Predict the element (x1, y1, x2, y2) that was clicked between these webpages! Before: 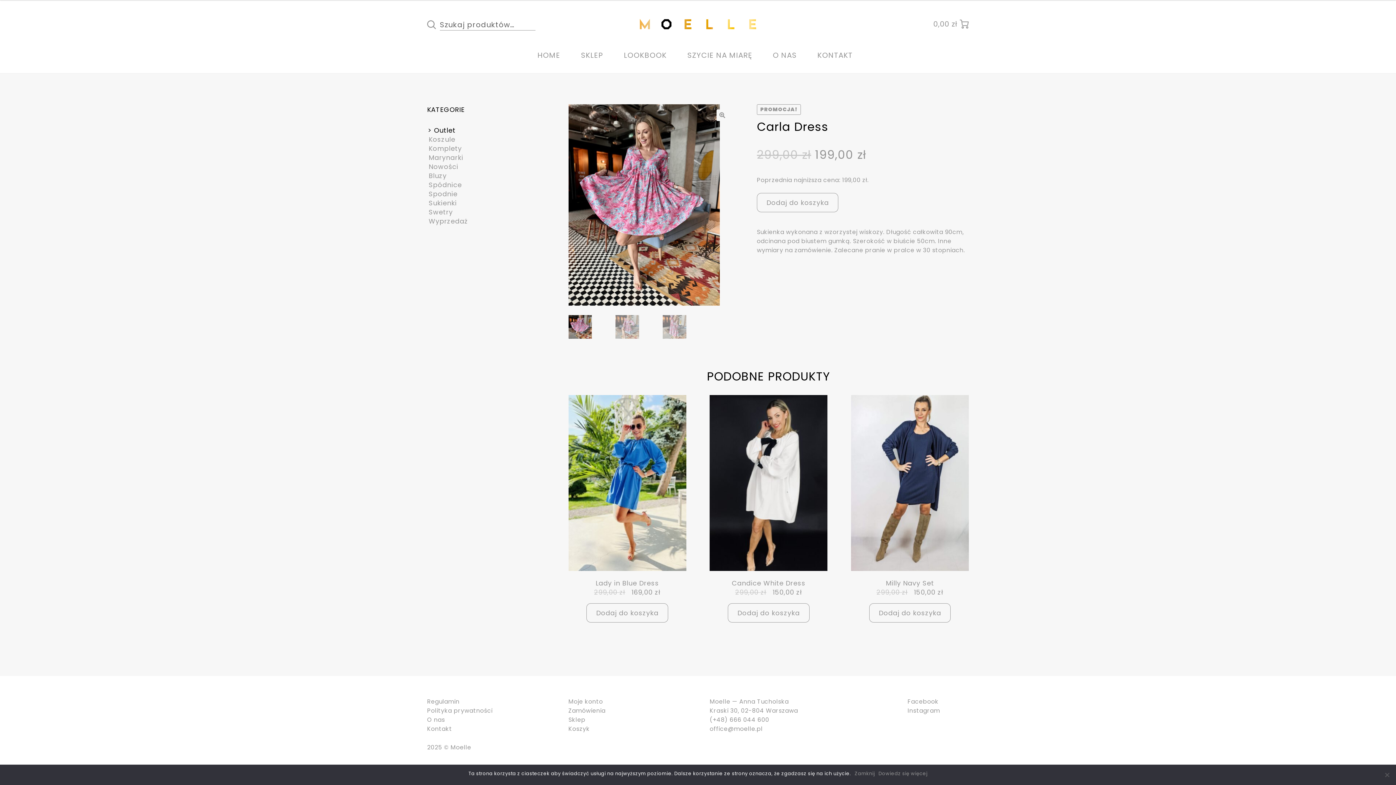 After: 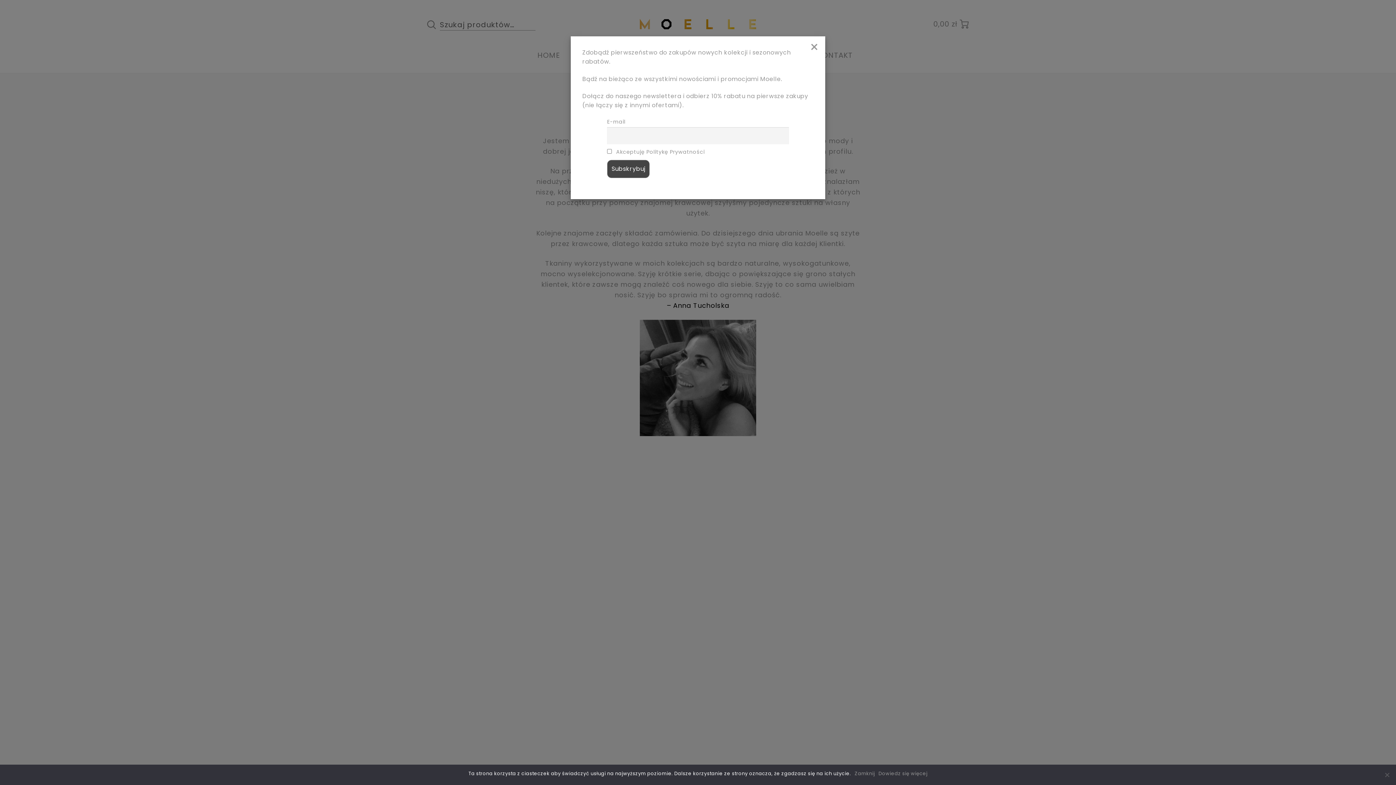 Action: bbox: (427, 715, 445, 724) label: O nas